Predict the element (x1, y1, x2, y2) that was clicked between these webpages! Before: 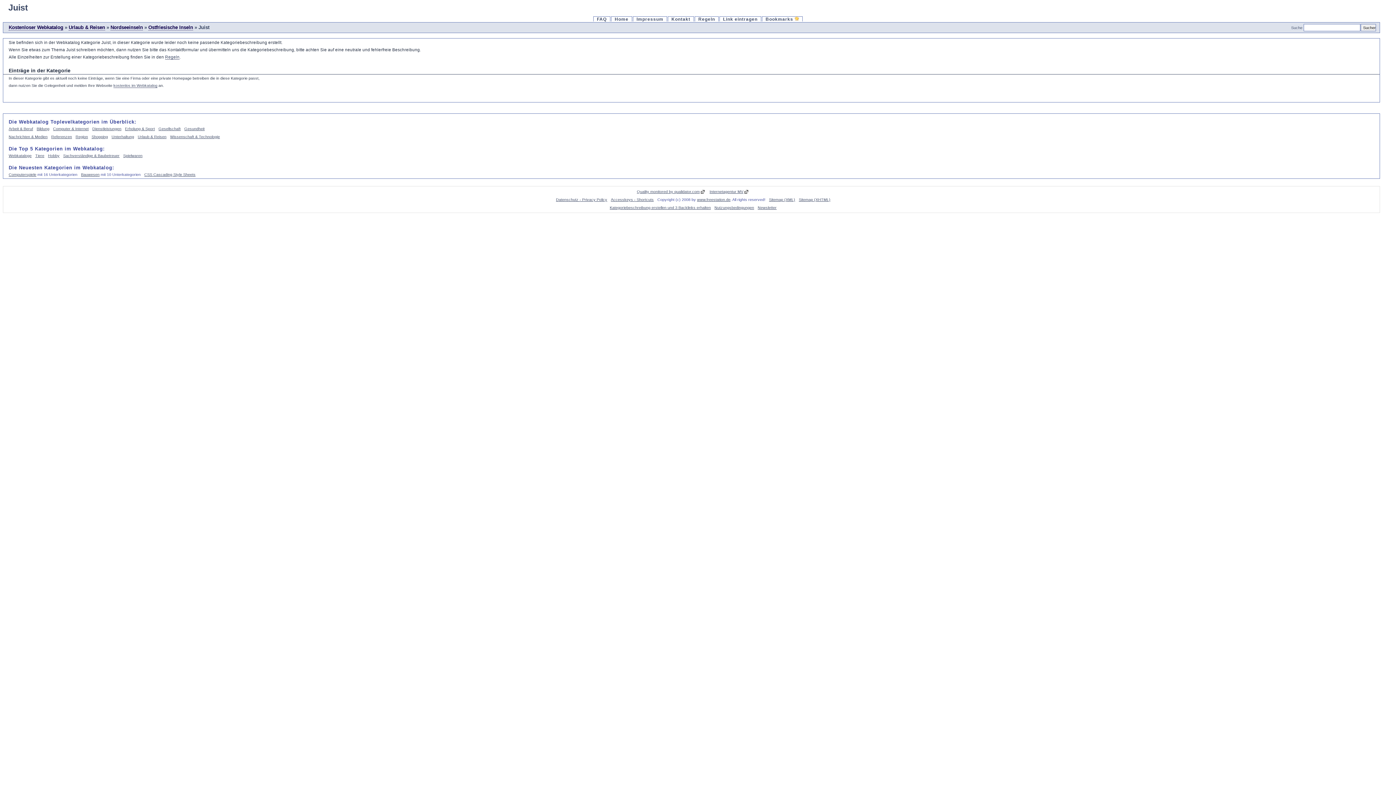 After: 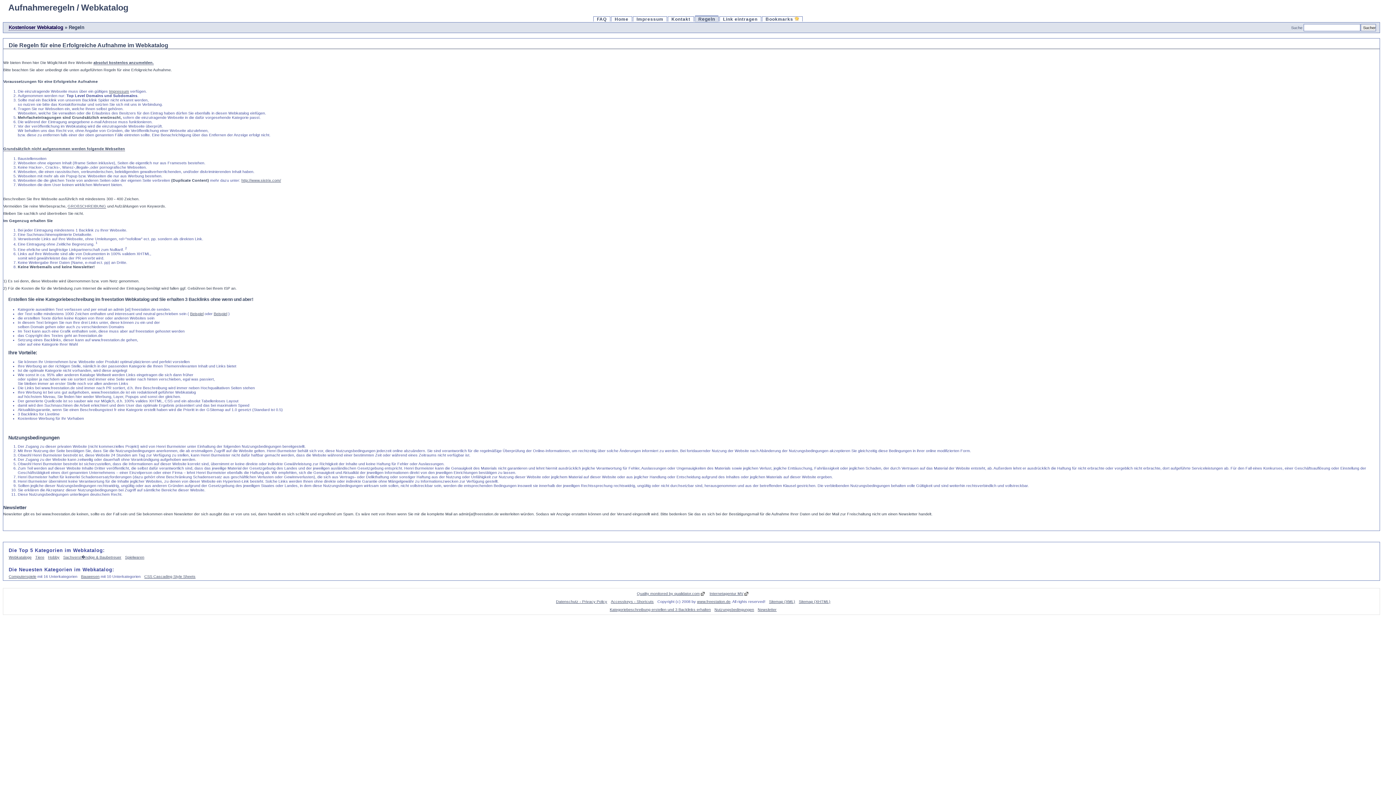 Action: label: Nutzungsbedingungen bbox: (714, 205, 754, 209)